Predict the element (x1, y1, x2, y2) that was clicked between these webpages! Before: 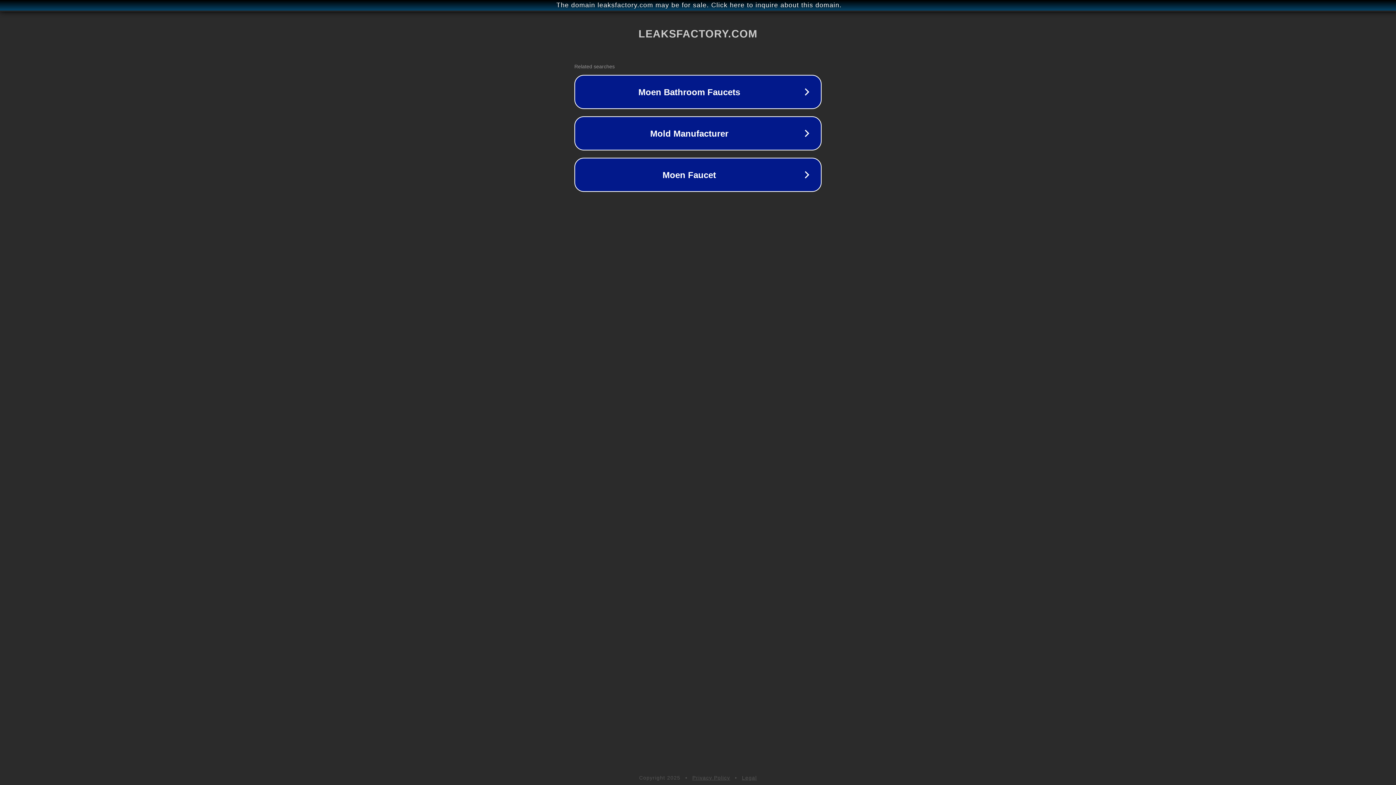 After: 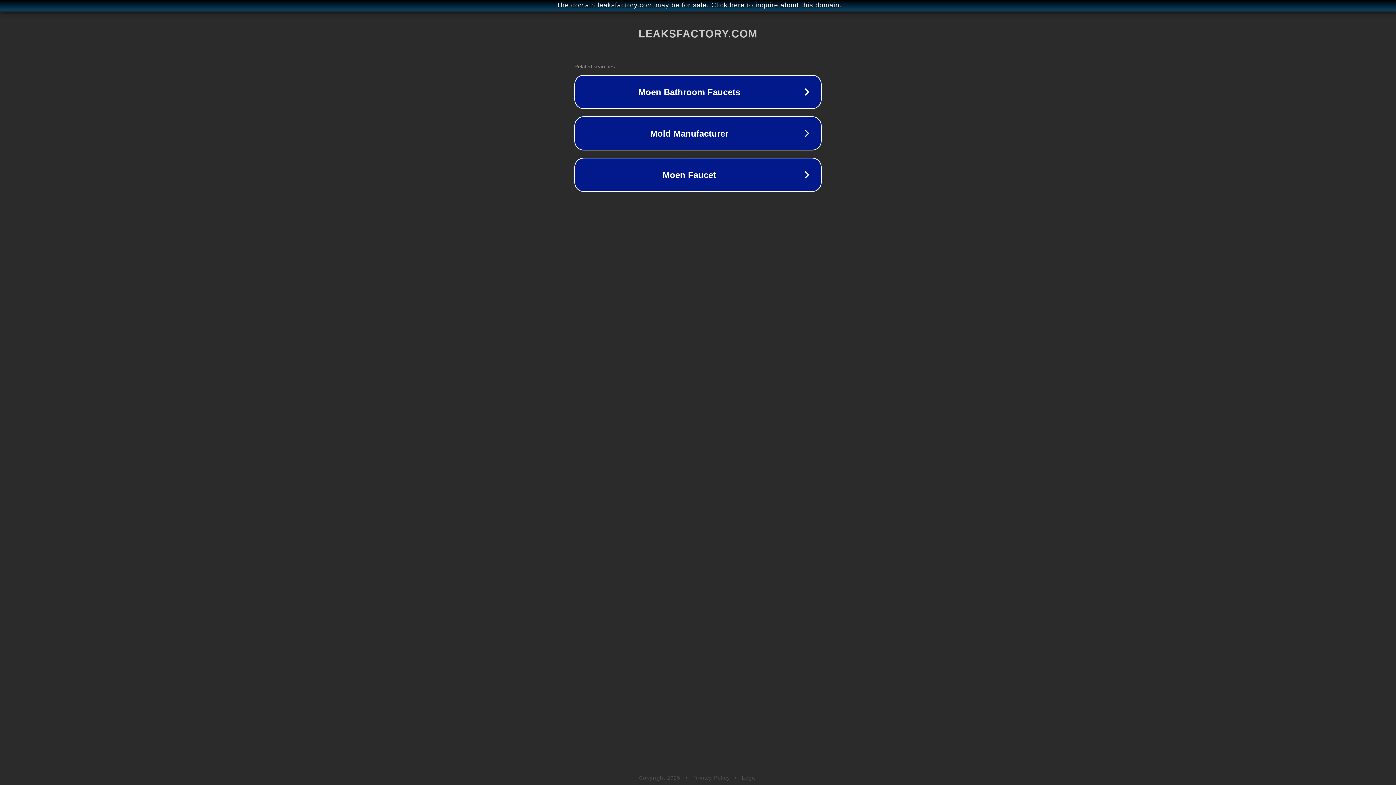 Action: bbox: (742, 775, 757, 781) label: Legal